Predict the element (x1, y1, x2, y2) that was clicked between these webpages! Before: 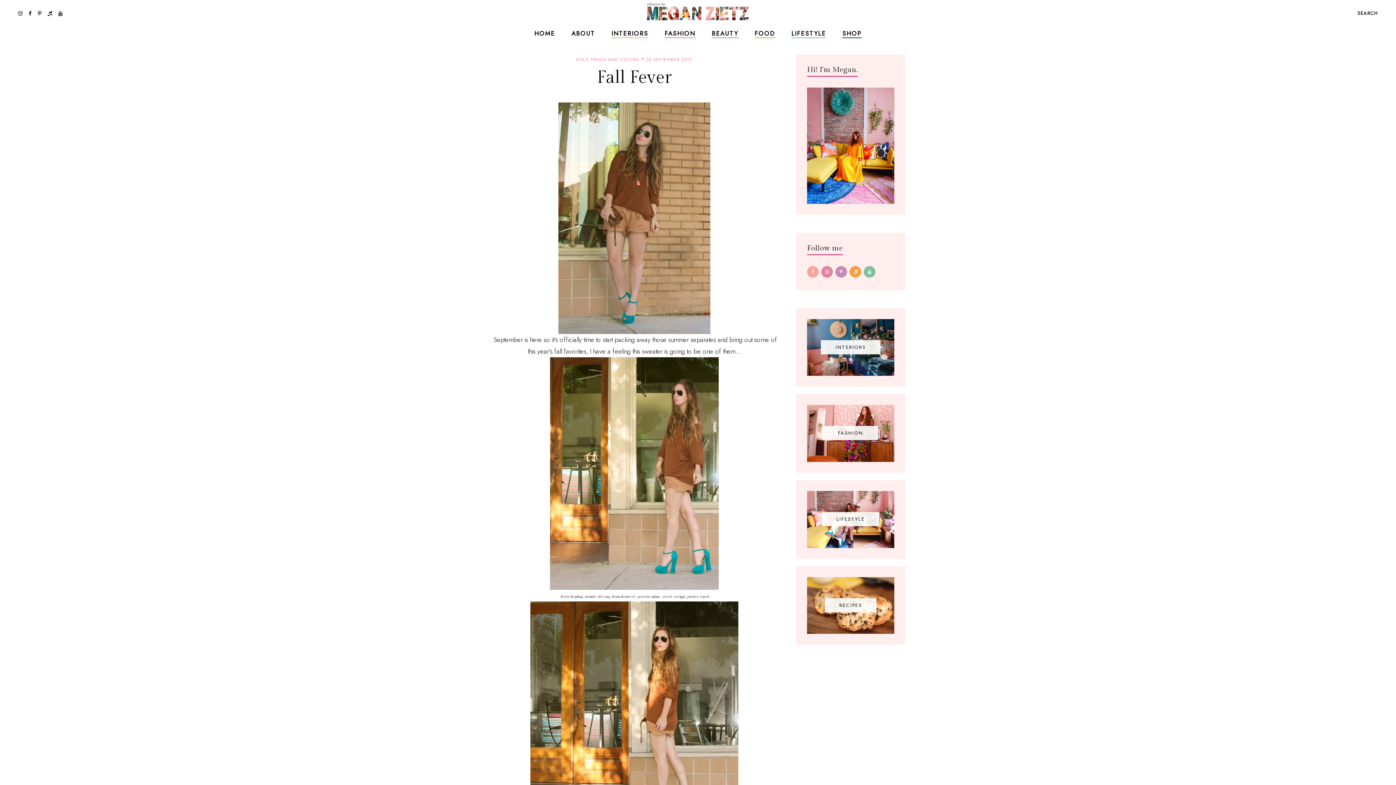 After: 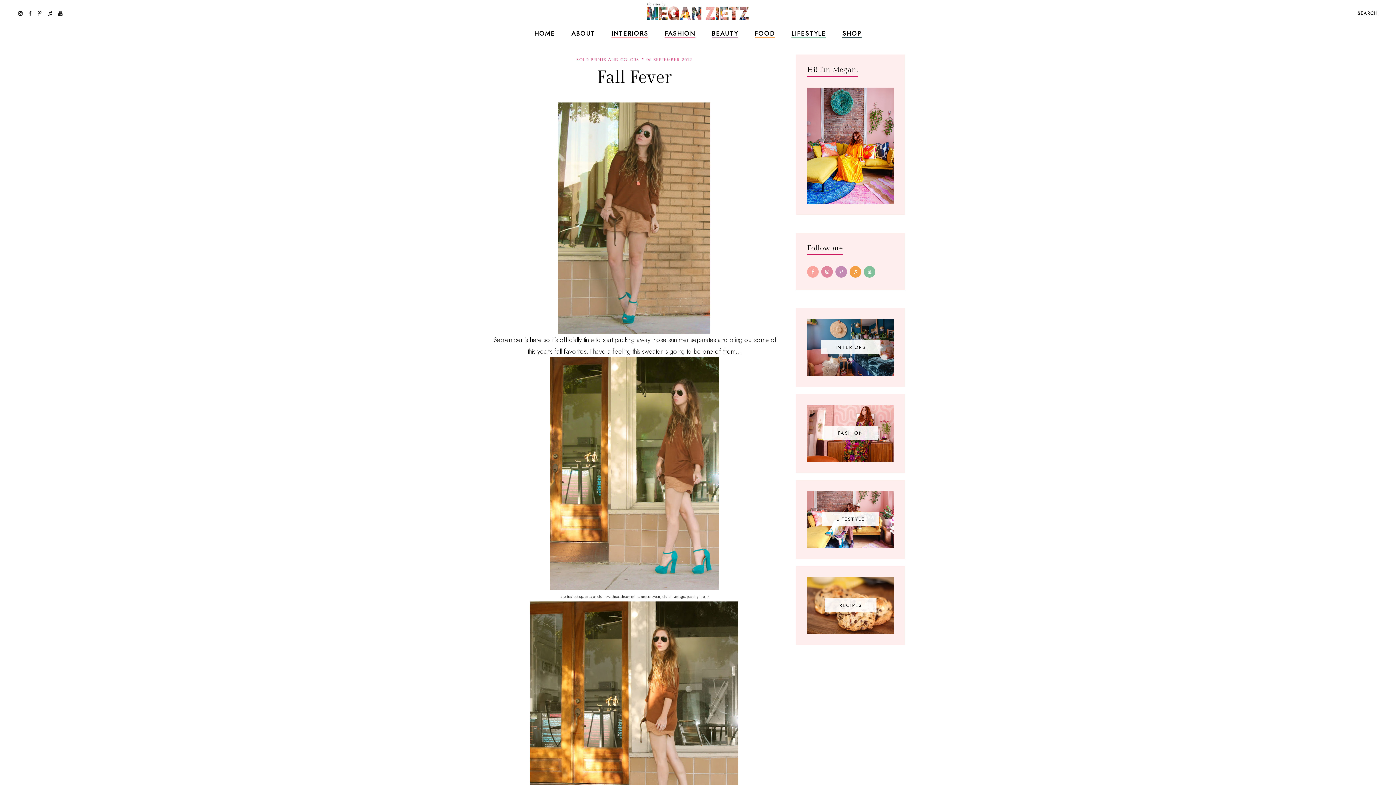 Action: bbox: (864, 266, 875, 277)